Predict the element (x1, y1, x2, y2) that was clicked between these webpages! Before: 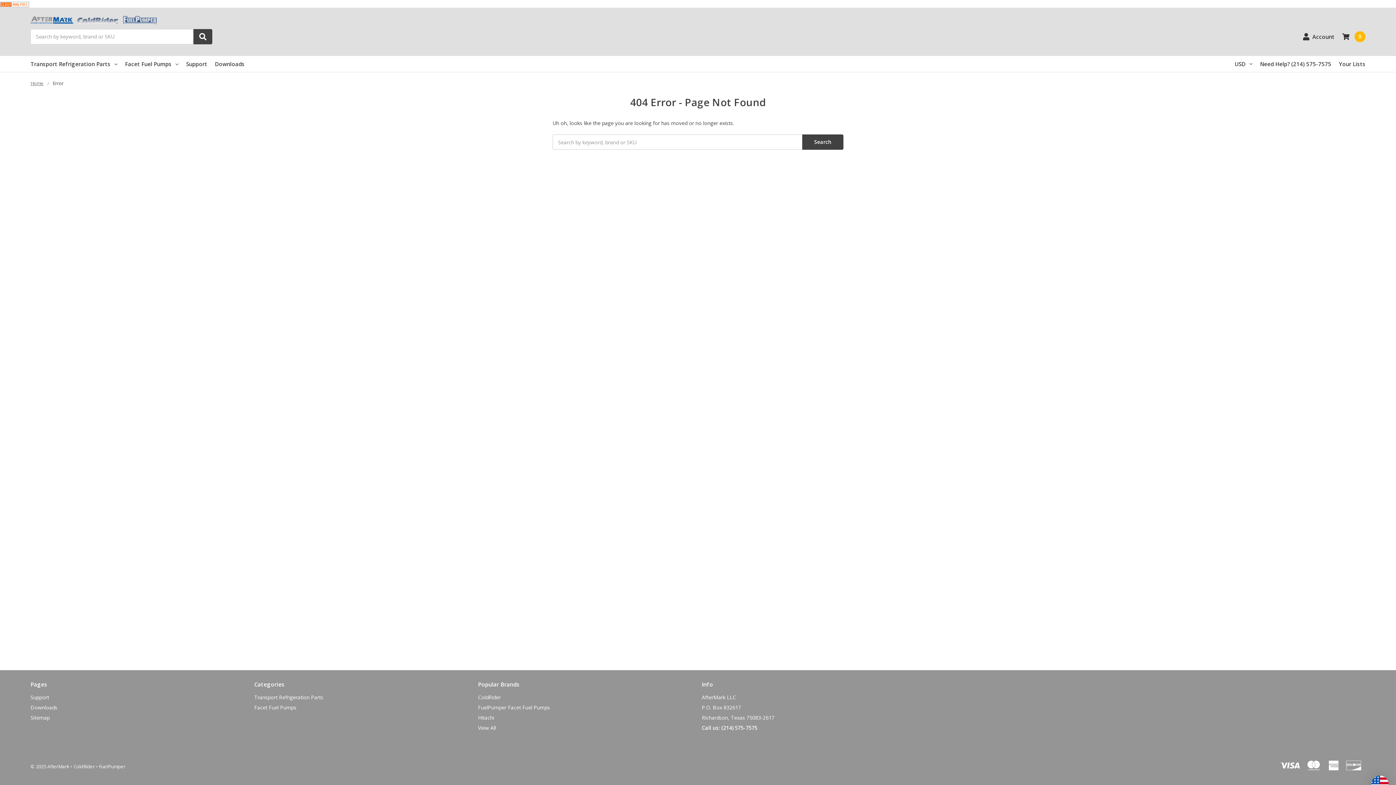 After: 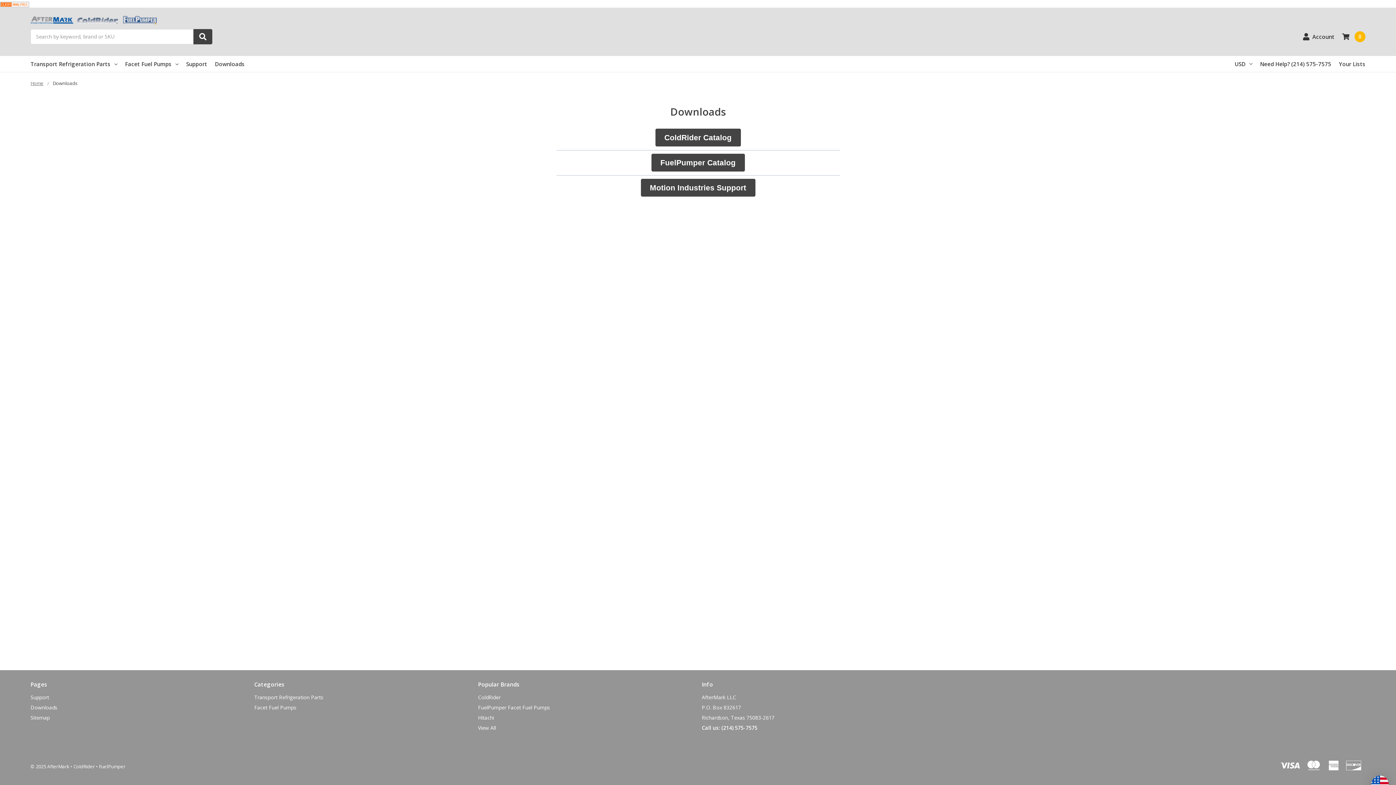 Action: label: Downloads bbox: (30, 704, 57, 711)